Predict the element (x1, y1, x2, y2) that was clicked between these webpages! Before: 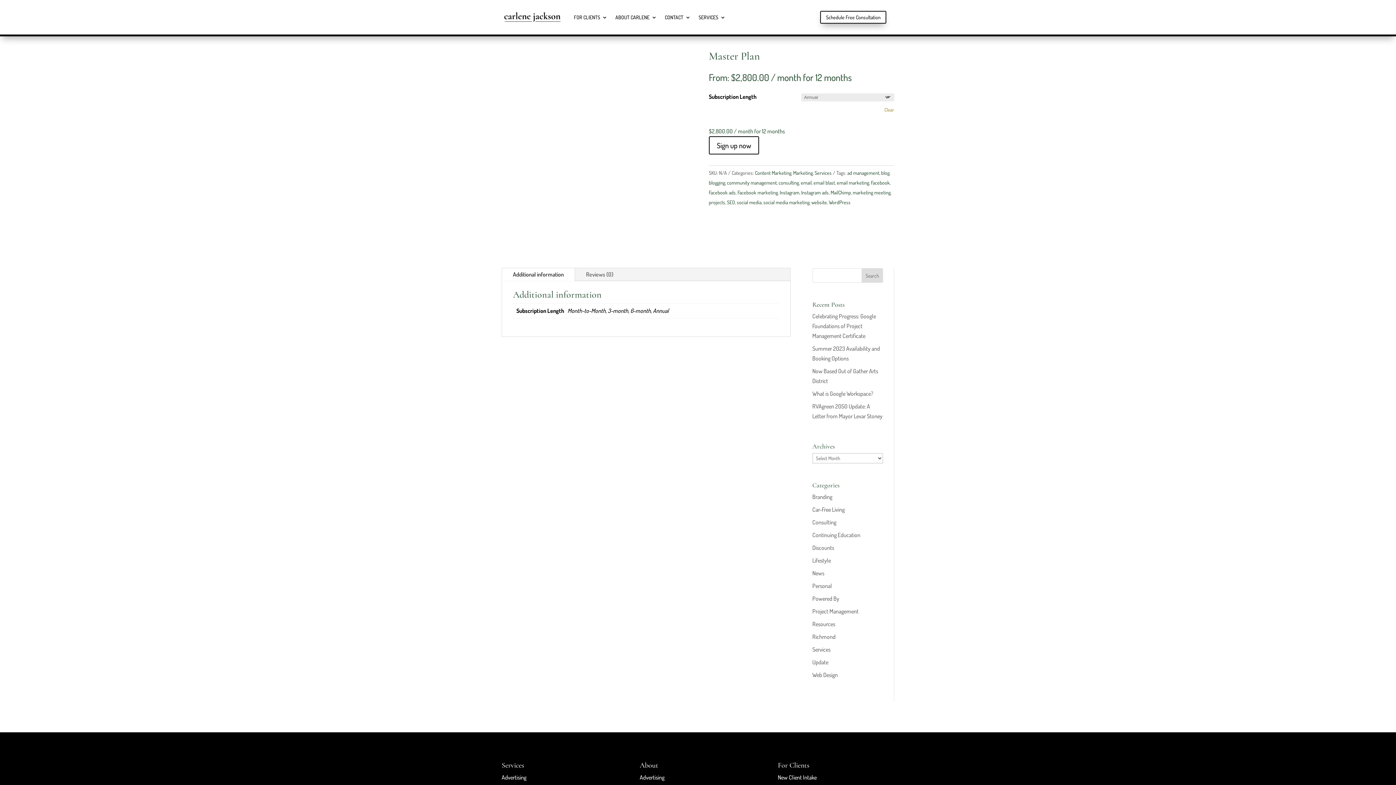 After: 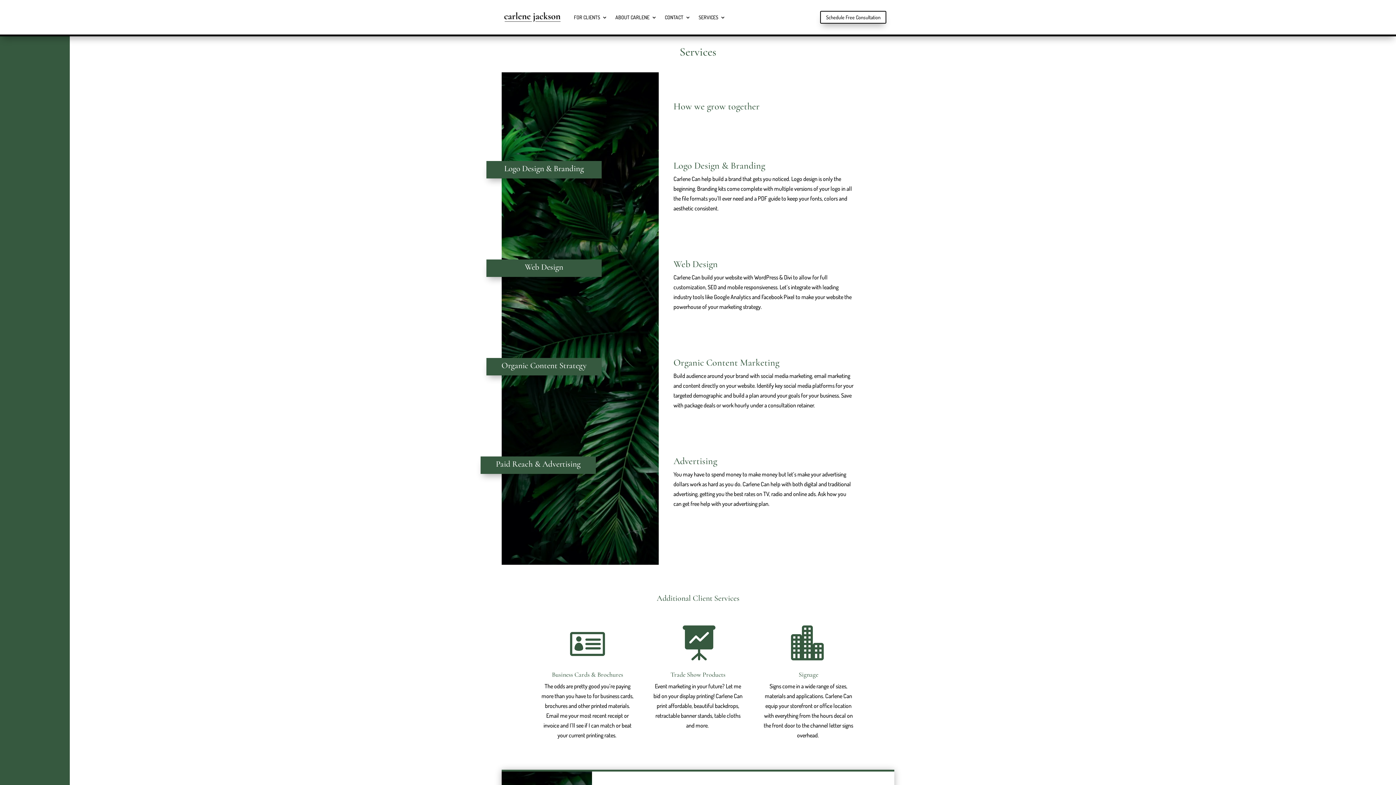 Action: bbox: (698, 3, 725, 31) label: SERVICES